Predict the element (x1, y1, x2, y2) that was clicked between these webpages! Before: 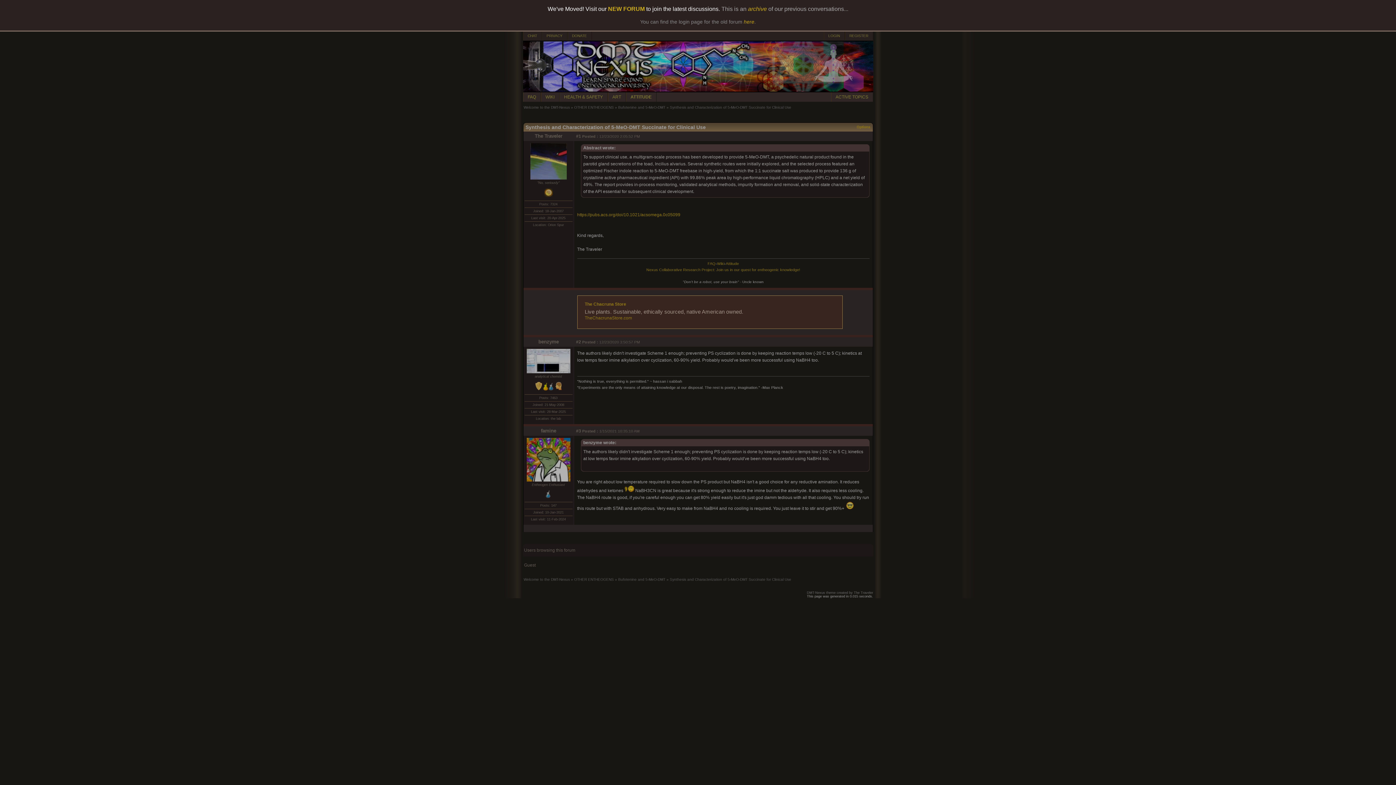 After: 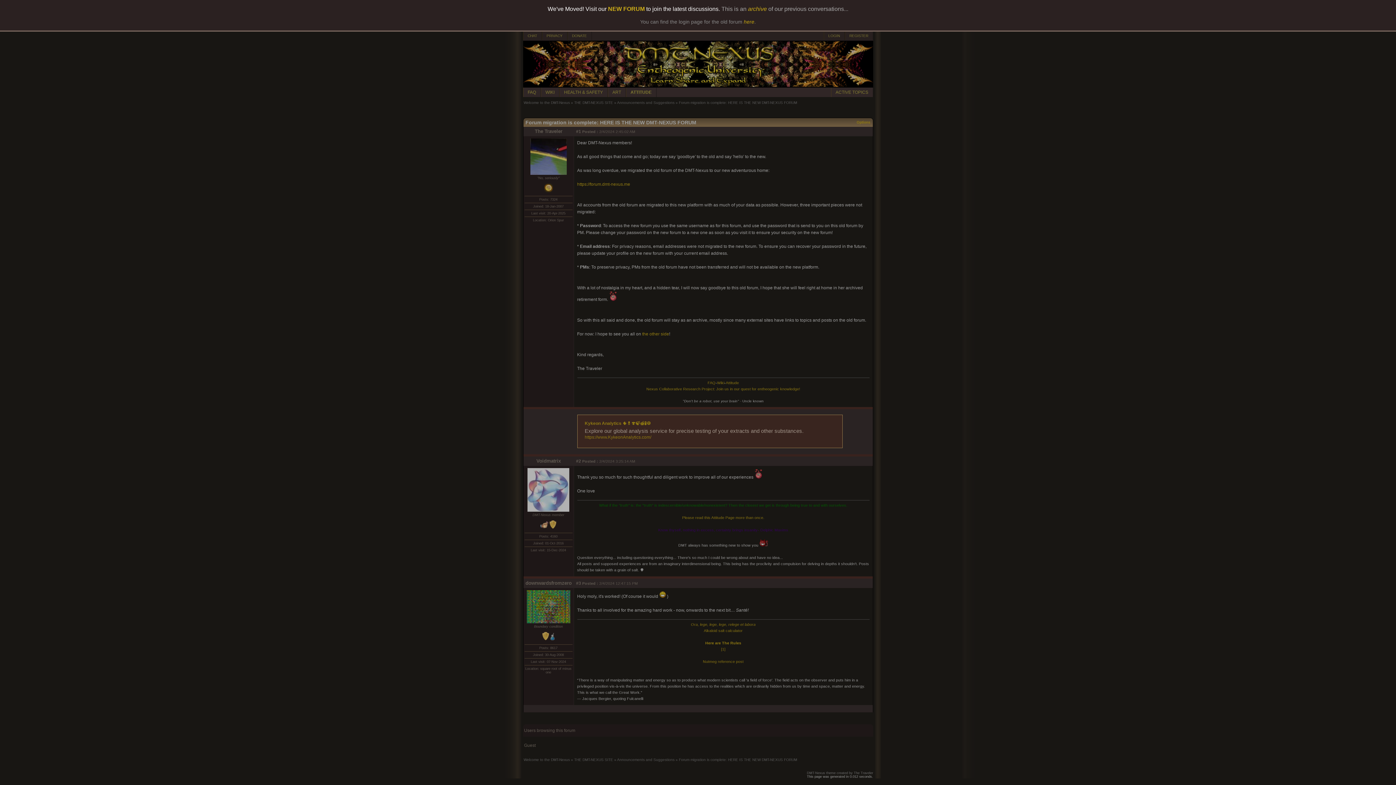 Action: label: archive bbox: (748, 5, 767, 12)